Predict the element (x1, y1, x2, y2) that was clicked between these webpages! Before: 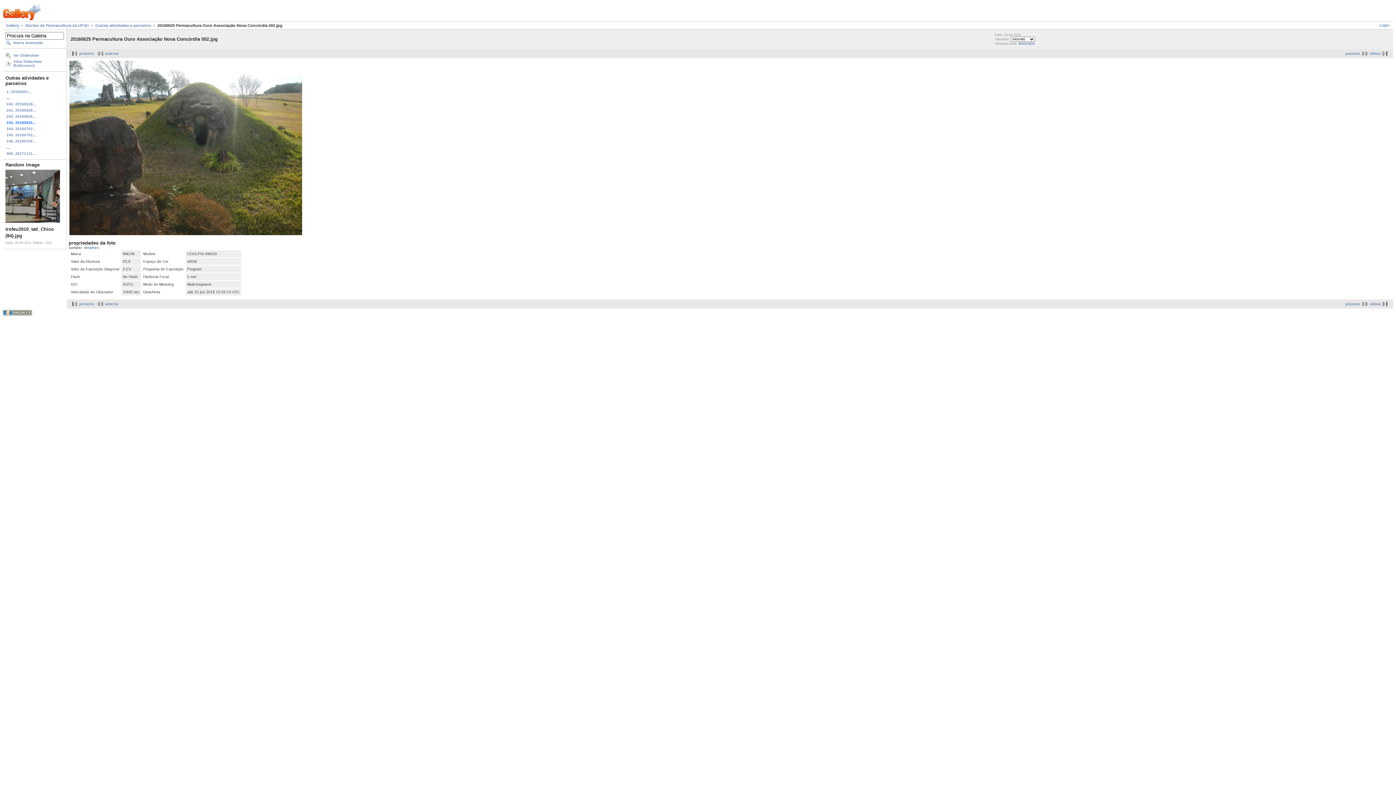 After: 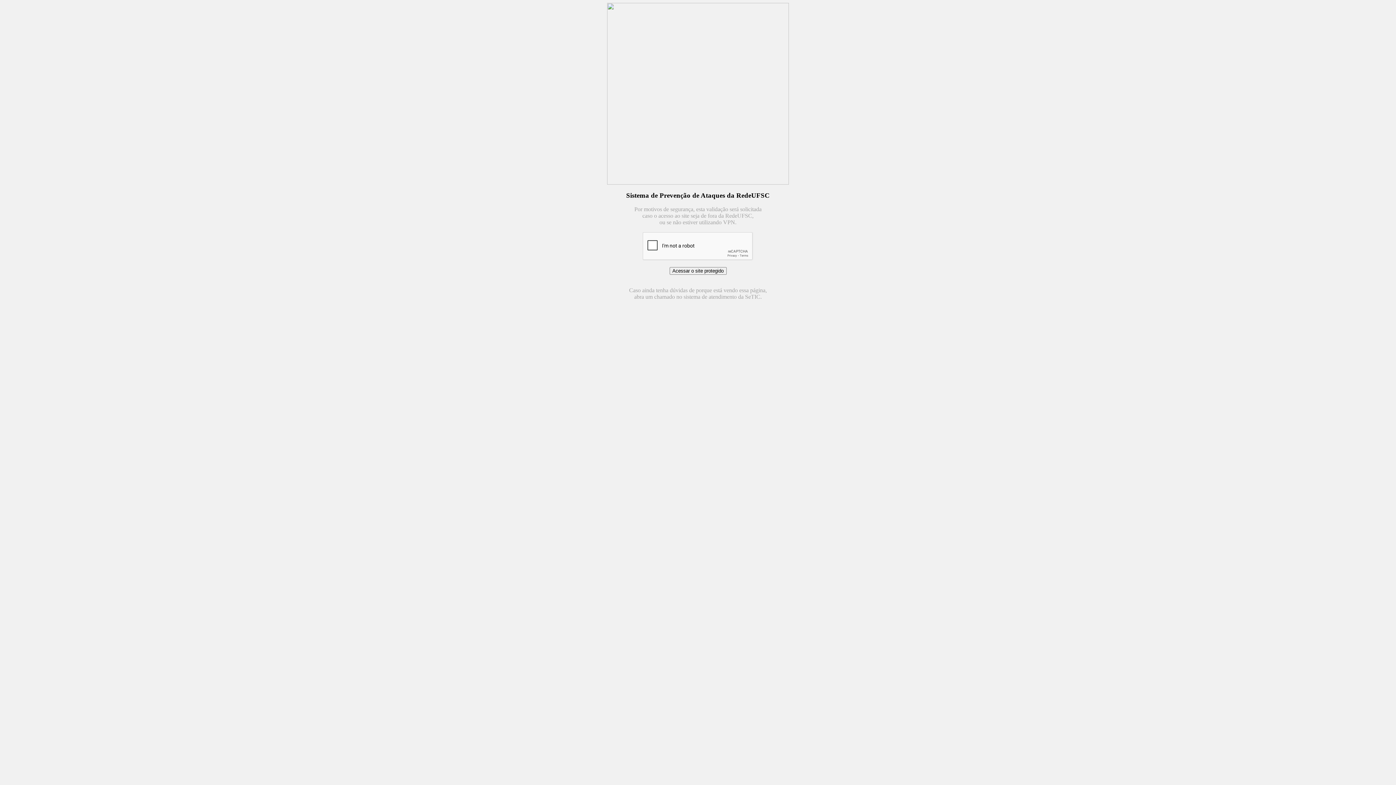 Action: bbox: (5, 23, 19, 27) label: Gallery